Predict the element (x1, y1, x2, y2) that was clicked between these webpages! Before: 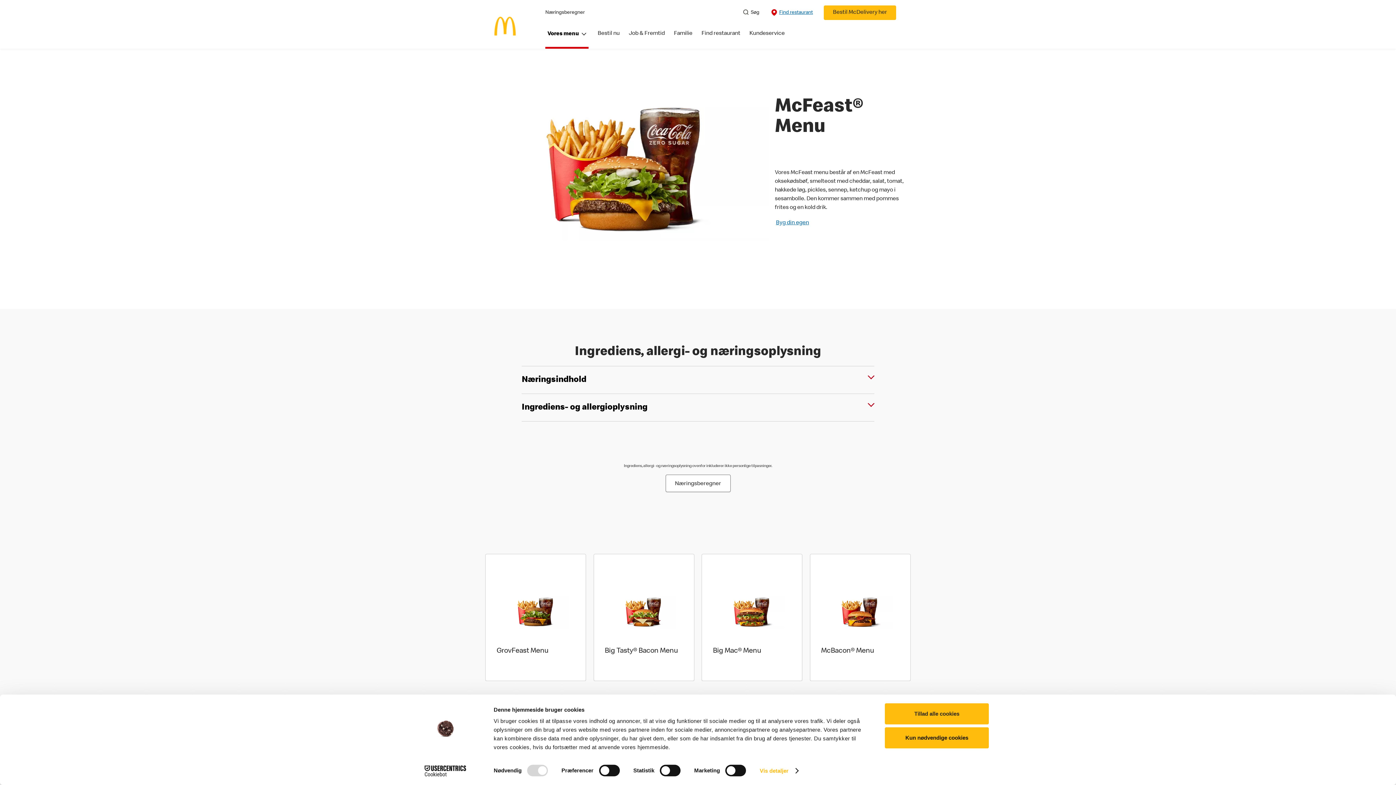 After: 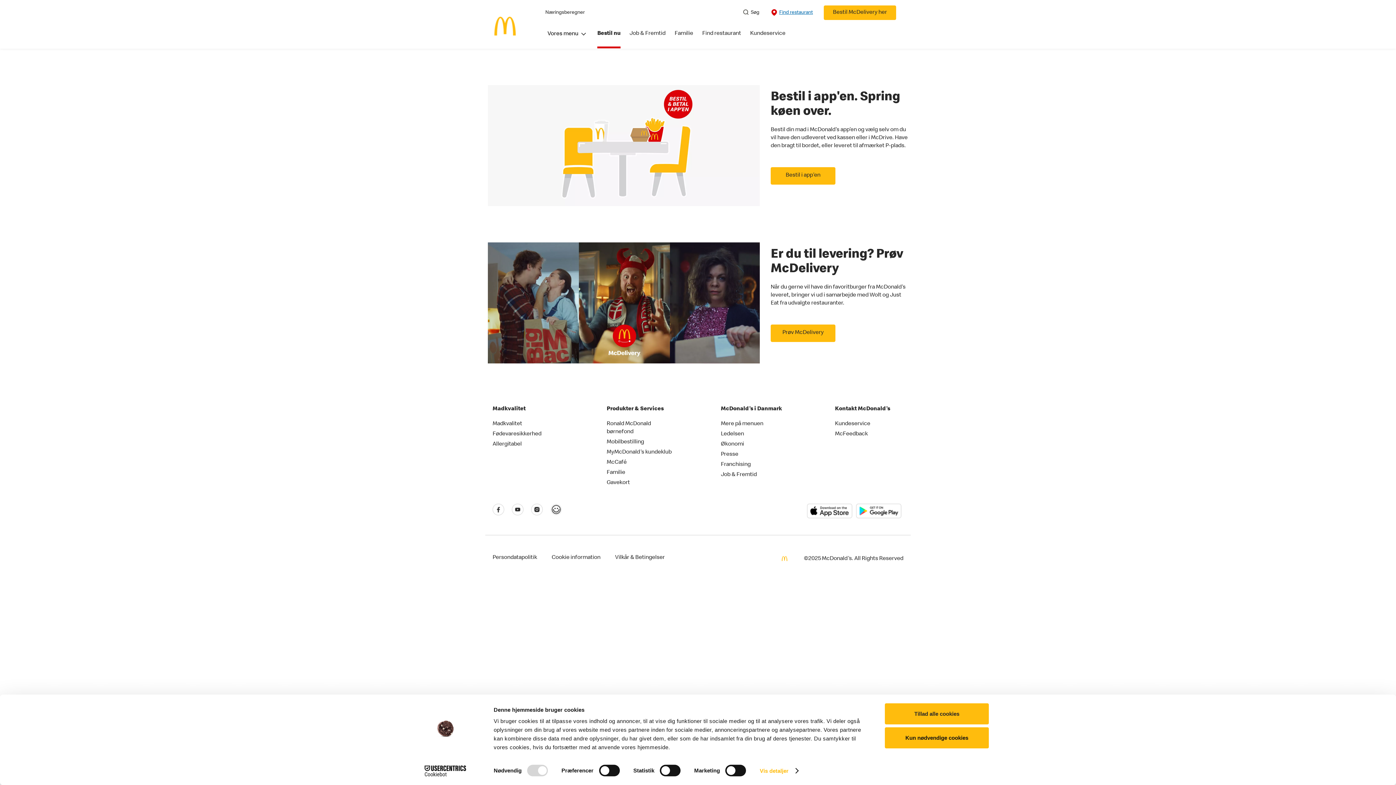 Action: label: Bestil nu bbox: (597, 29, 619, 48)